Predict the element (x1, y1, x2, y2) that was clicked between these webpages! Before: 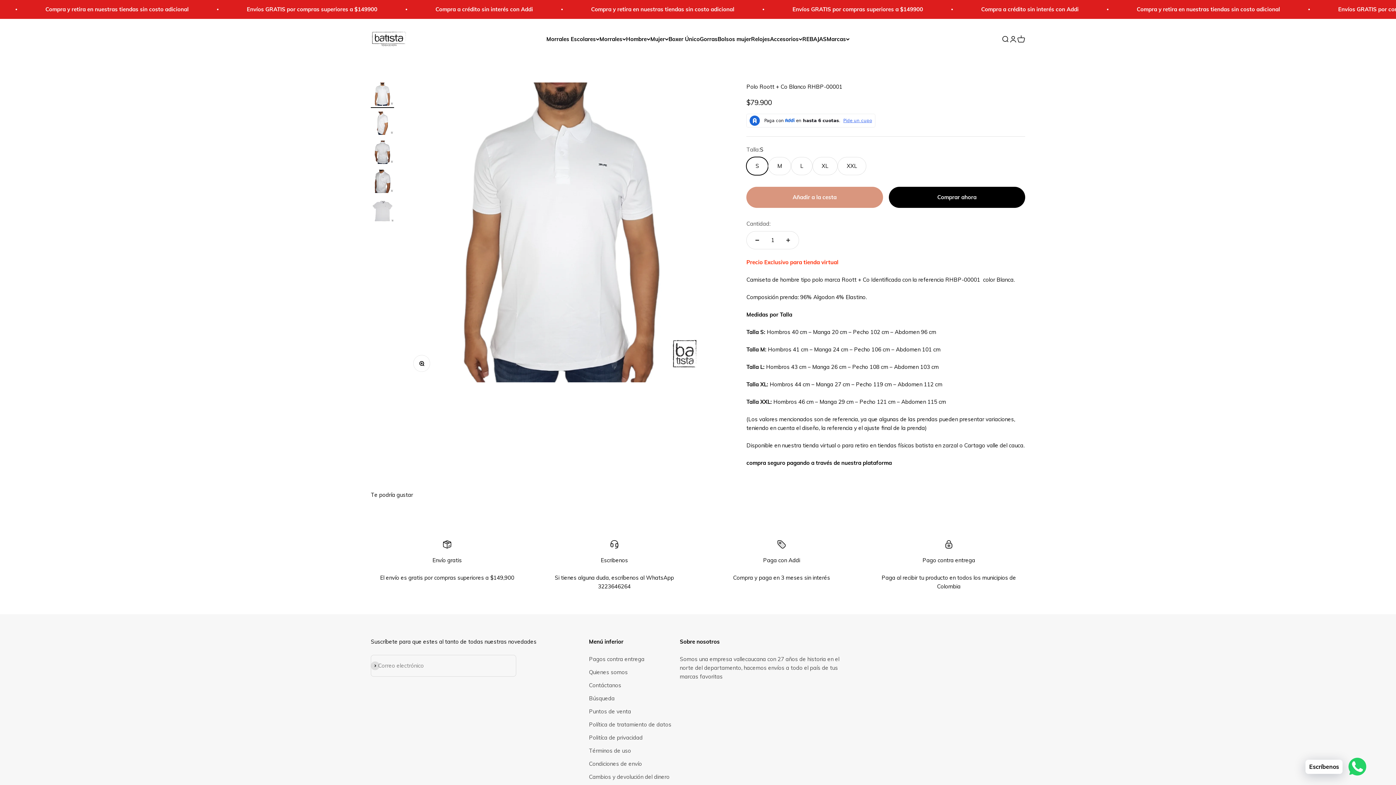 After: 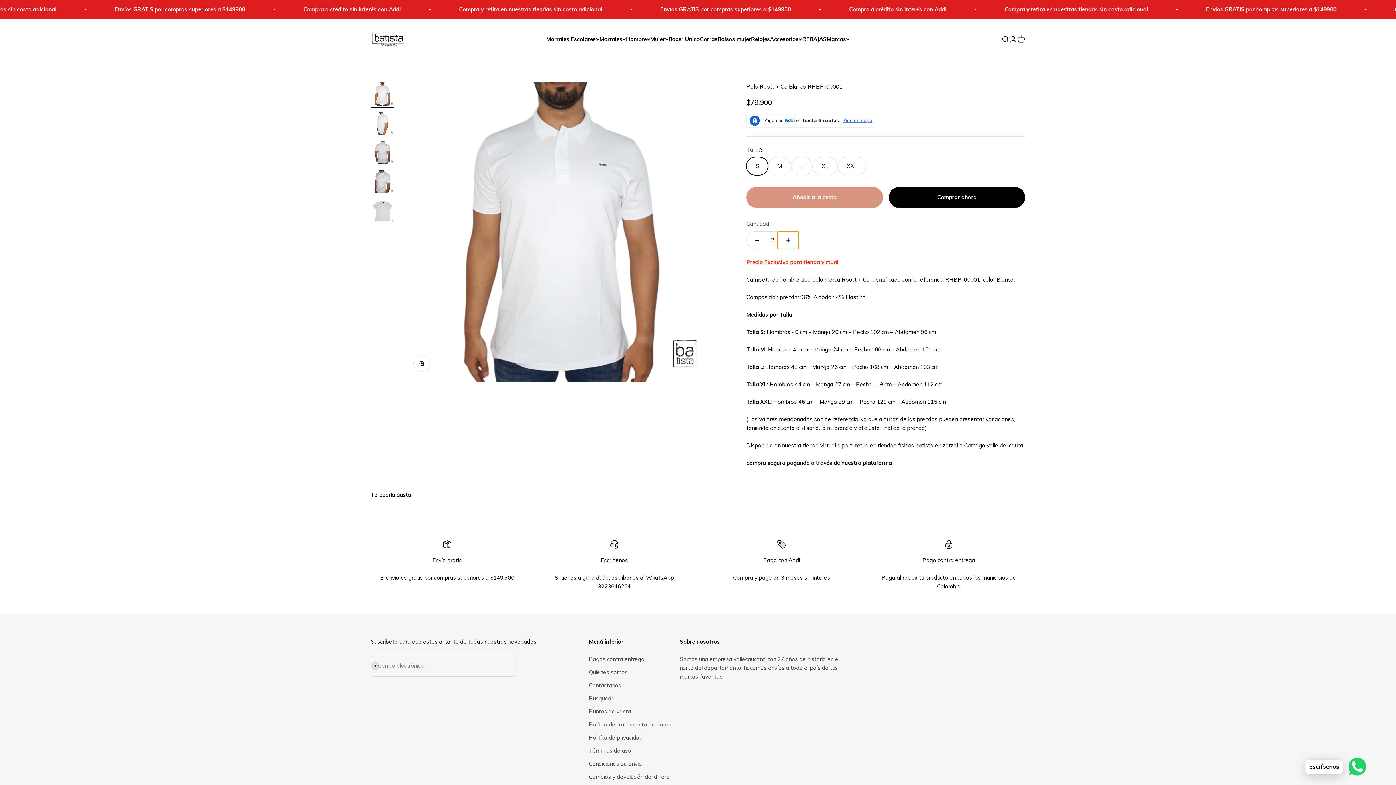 Action: bbox: (777, 212, 798, 229) label: Aumentar cantidad